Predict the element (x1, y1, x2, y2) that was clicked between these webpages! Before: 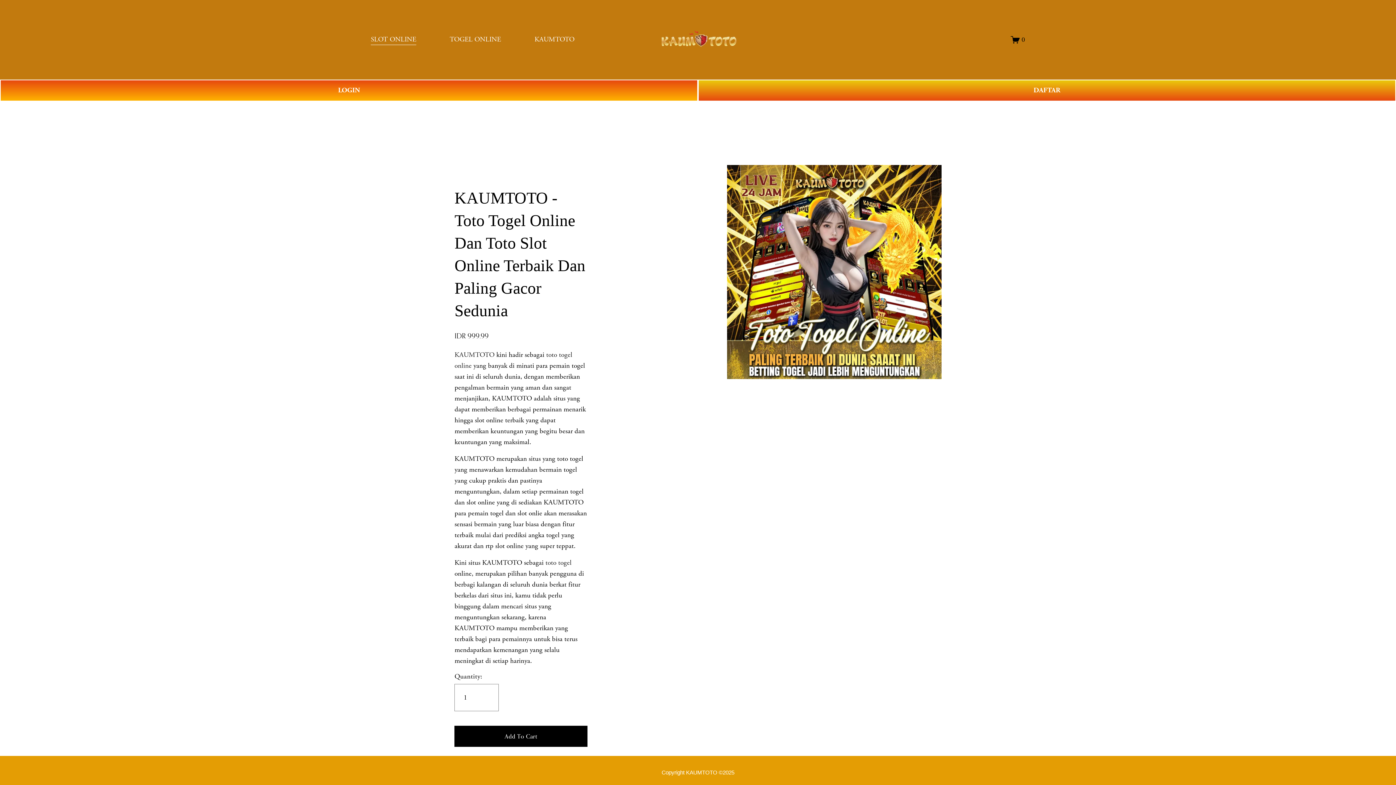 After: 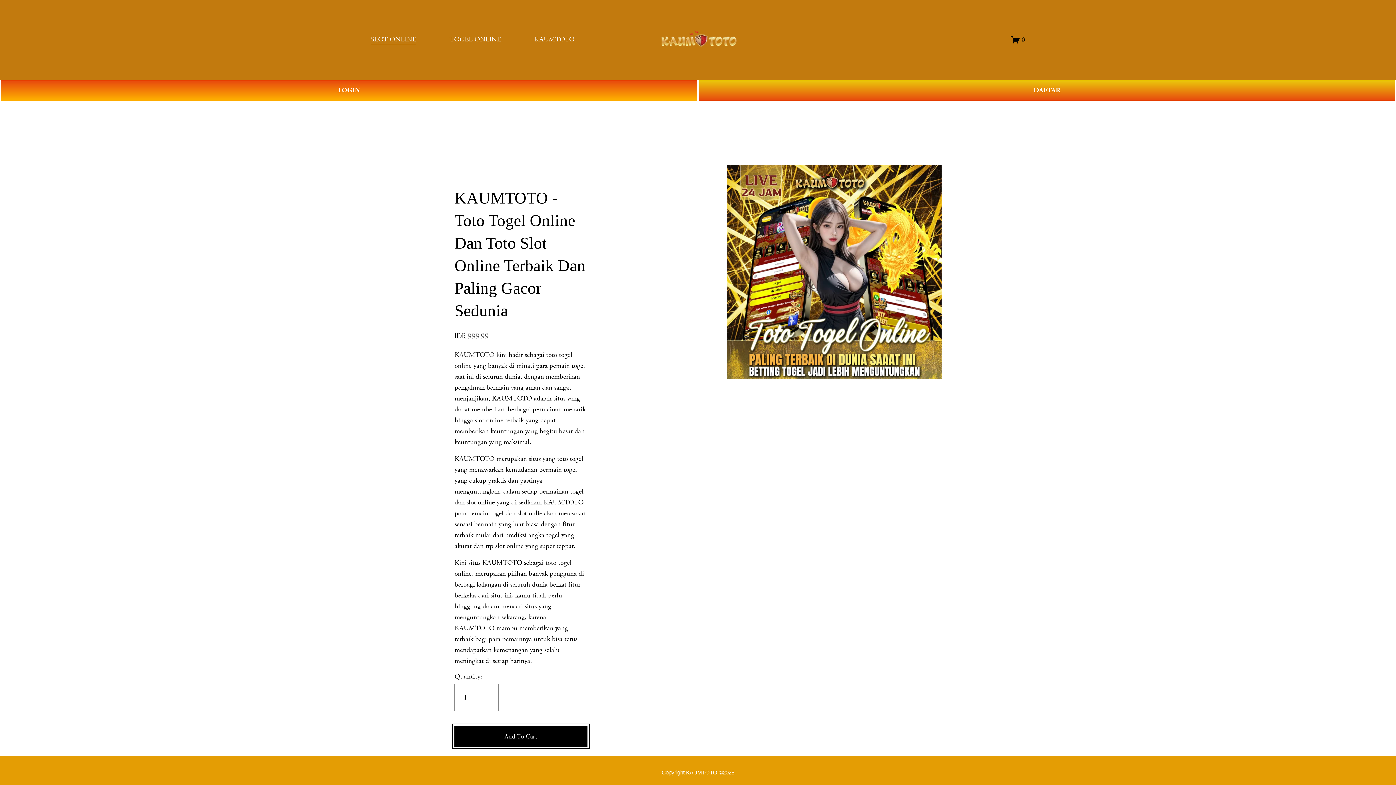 Action: bbox: (454, 726, 587, 747) label: Add To Cart